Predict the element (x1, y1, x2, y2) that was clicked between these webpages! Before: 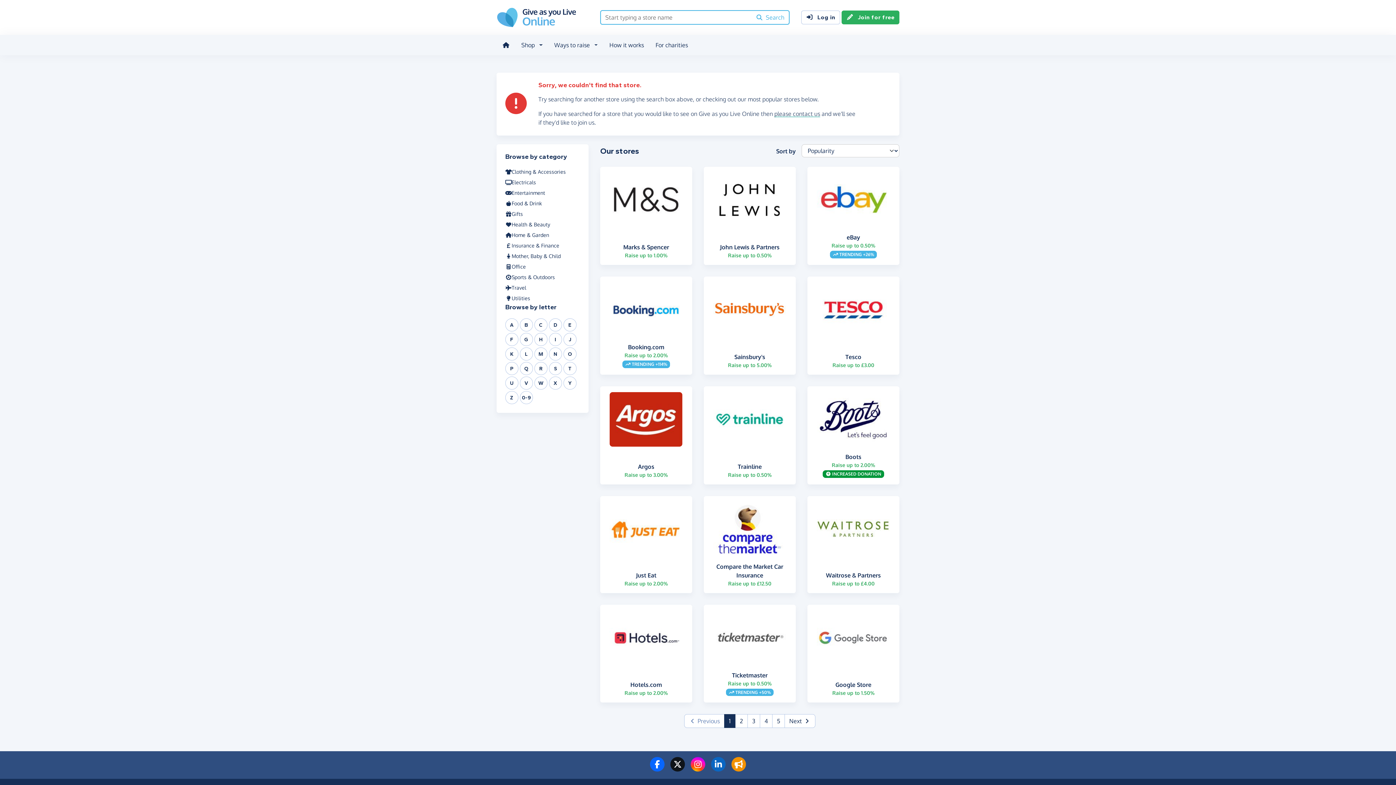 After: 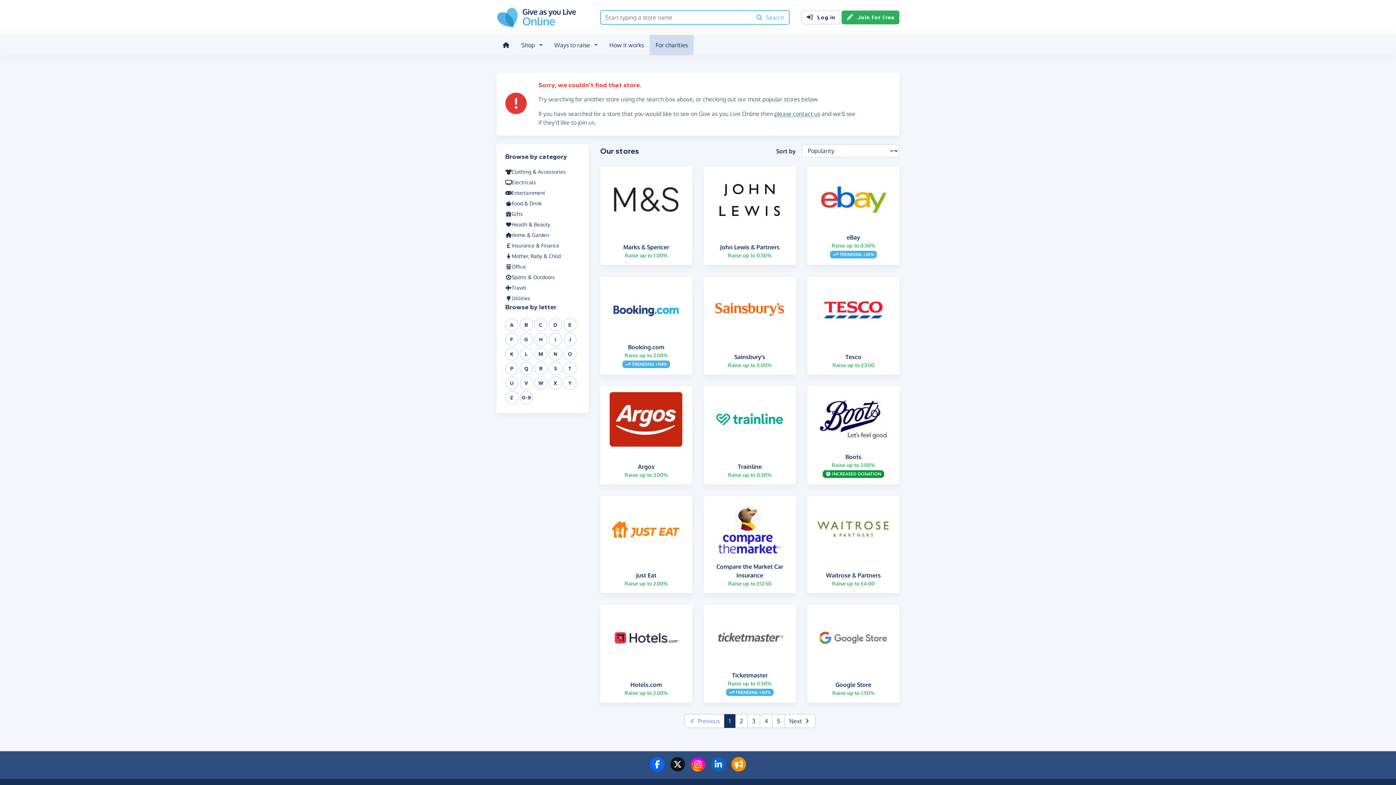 Action: bbox: (649, 34, 693, 55) label: For charities